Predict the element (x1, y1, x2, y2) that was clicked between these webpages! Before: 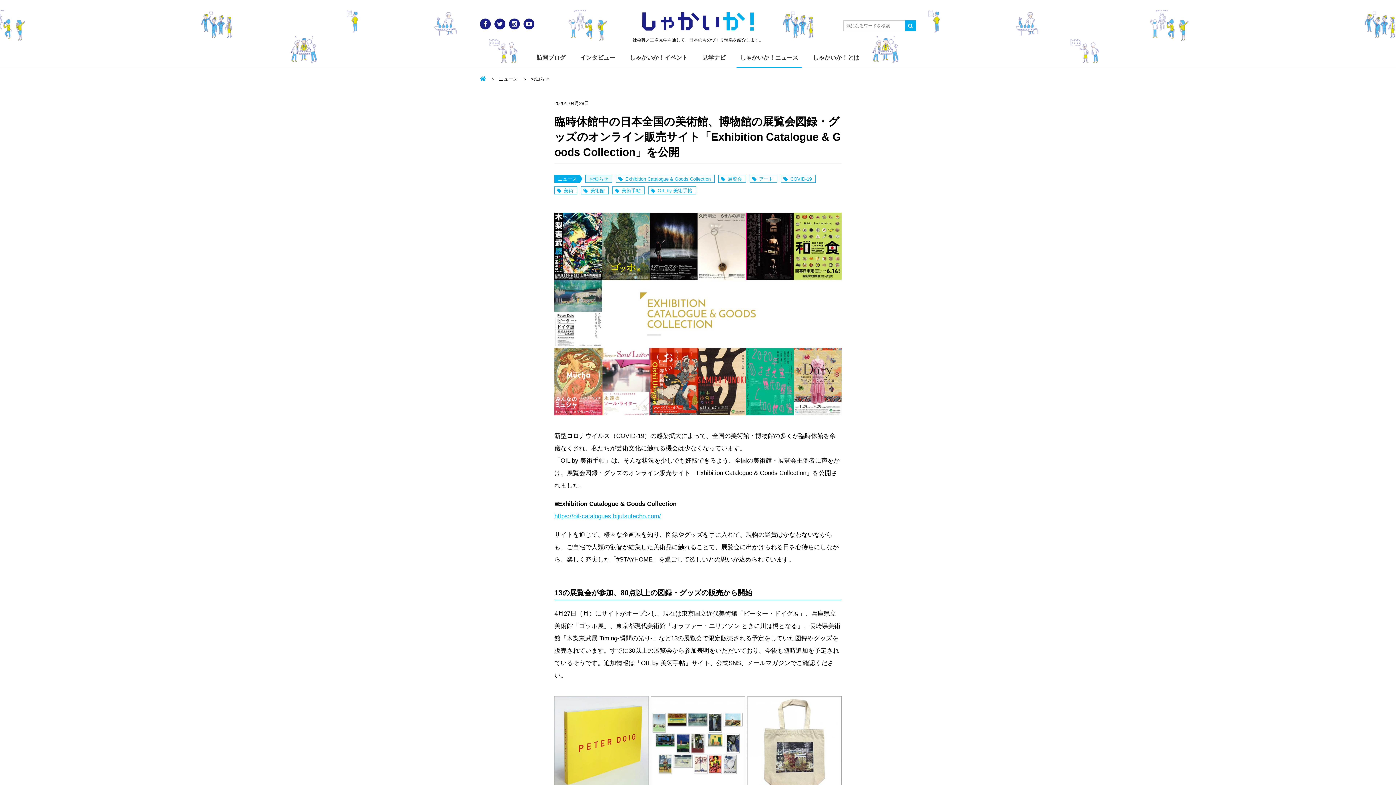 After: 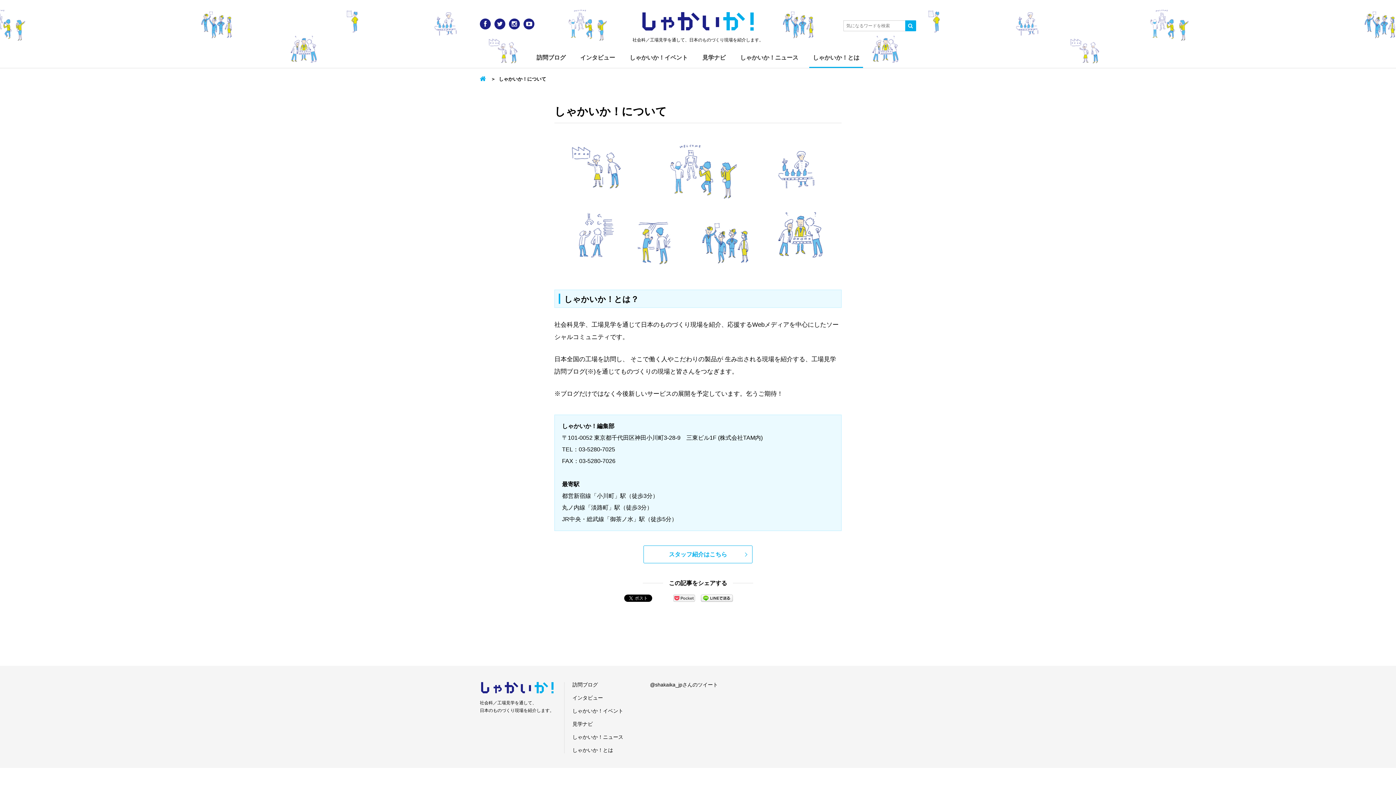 Action: bbox: (809, 51, 863, 66) label: しゃかいか！とは